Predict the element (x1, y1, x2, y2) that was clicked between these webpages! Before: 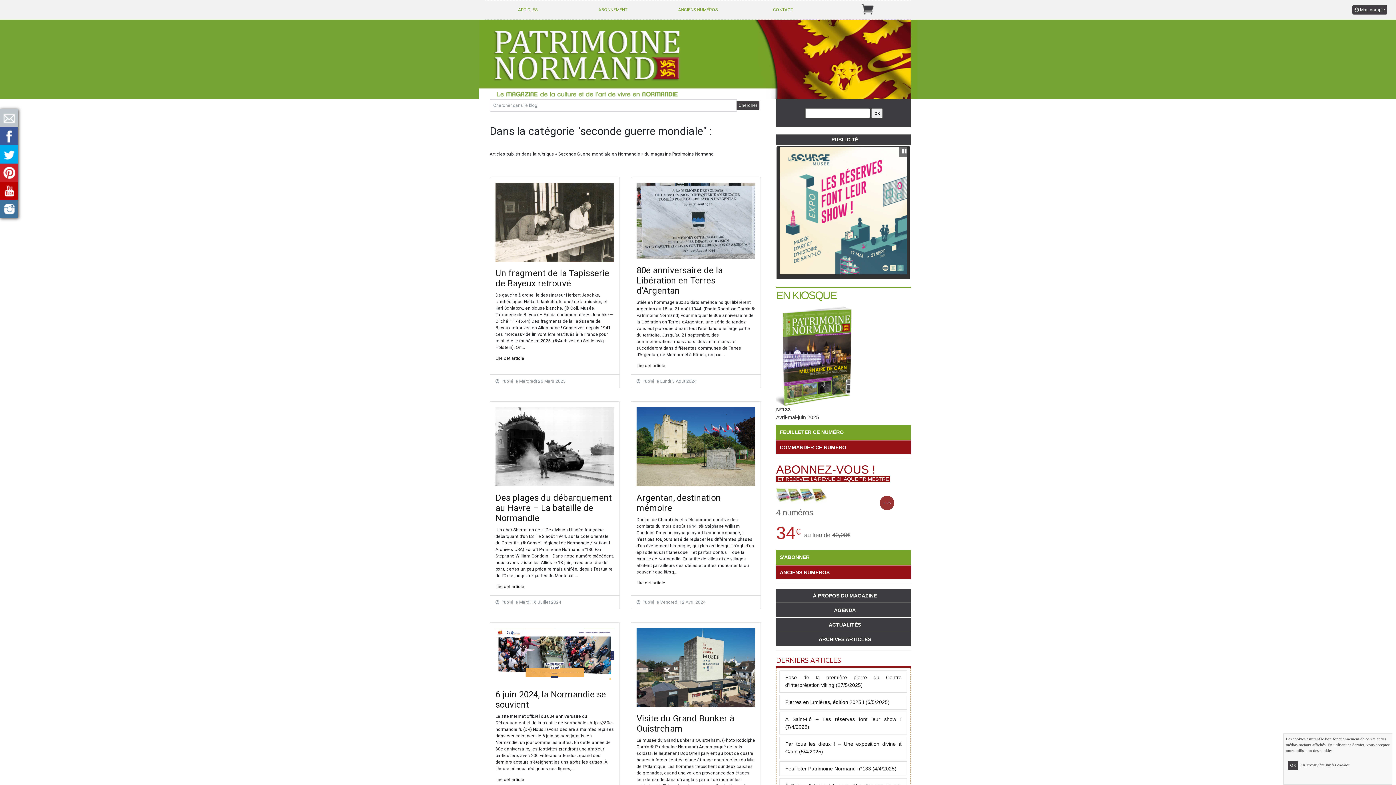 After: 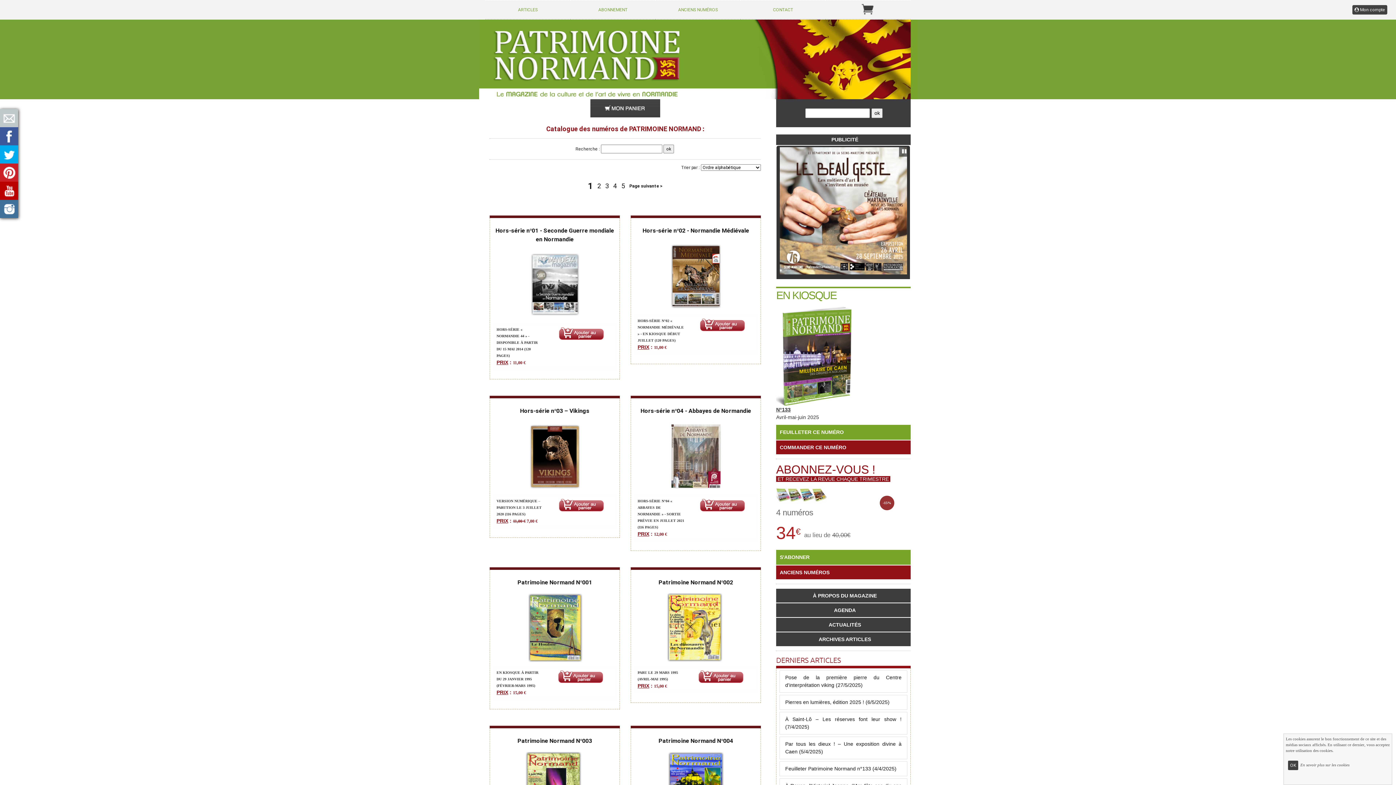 Action: label: ANCIENS NUMÉROS bbox: (780, 569, 829, 575)